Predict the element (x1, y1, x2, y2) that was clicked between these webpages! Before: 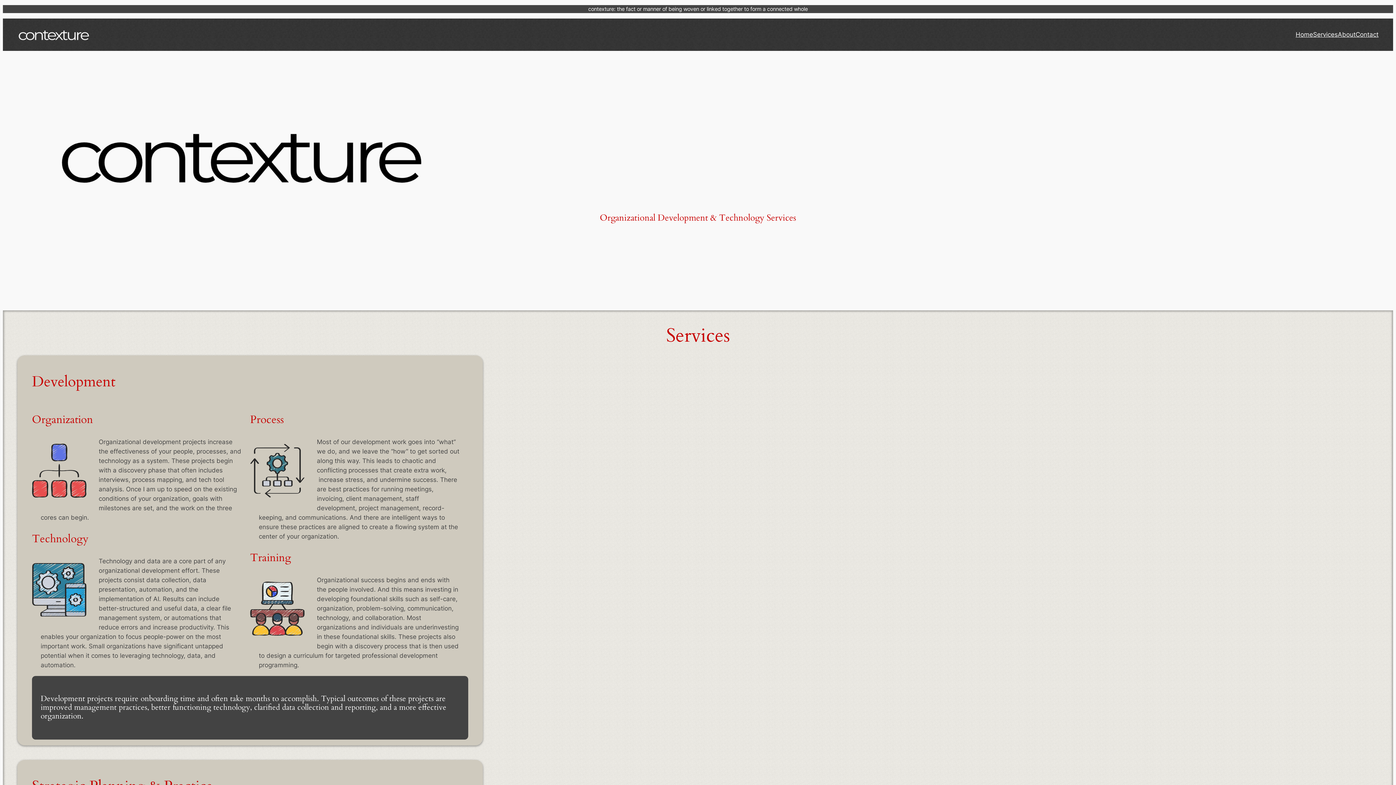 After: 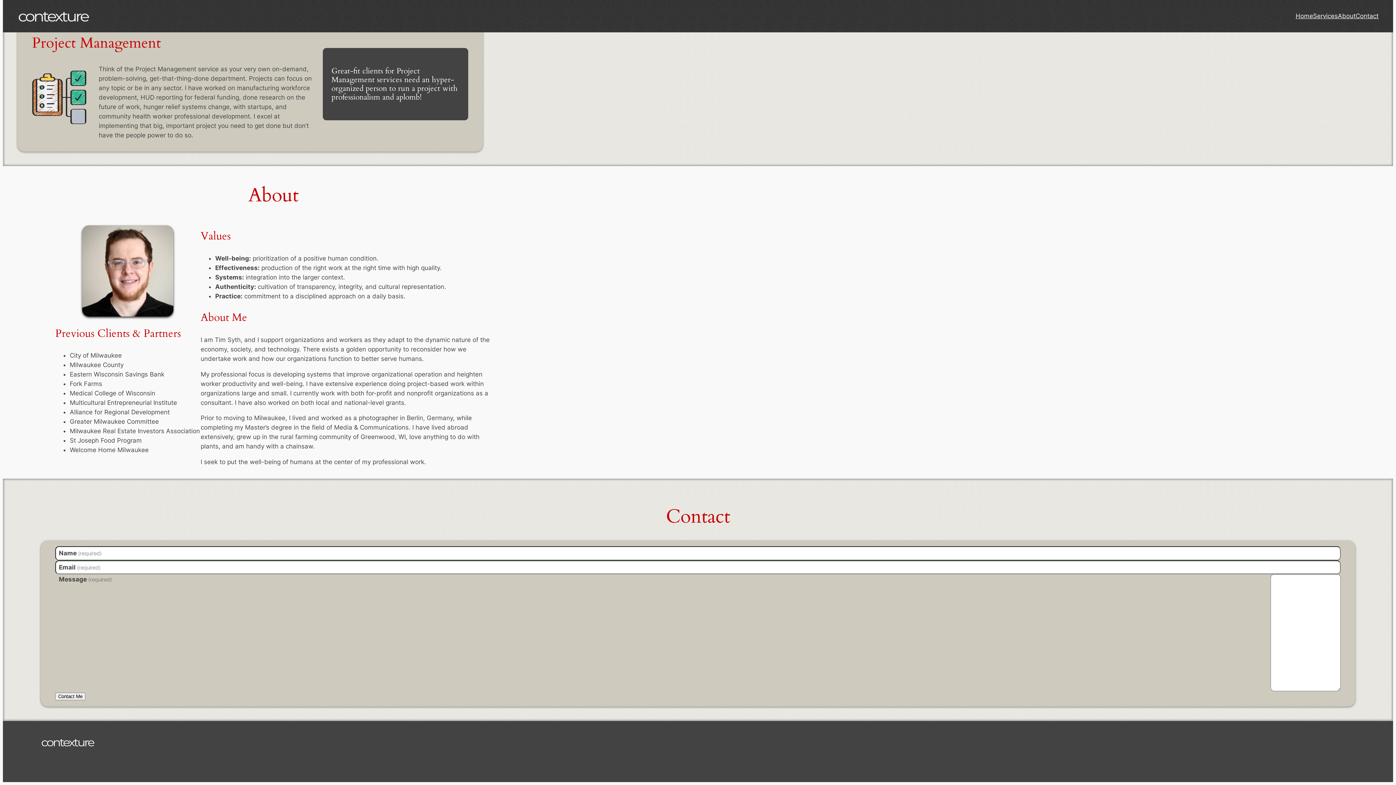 Action: label: Contact bbox: (1356, 29, 1378, 39)